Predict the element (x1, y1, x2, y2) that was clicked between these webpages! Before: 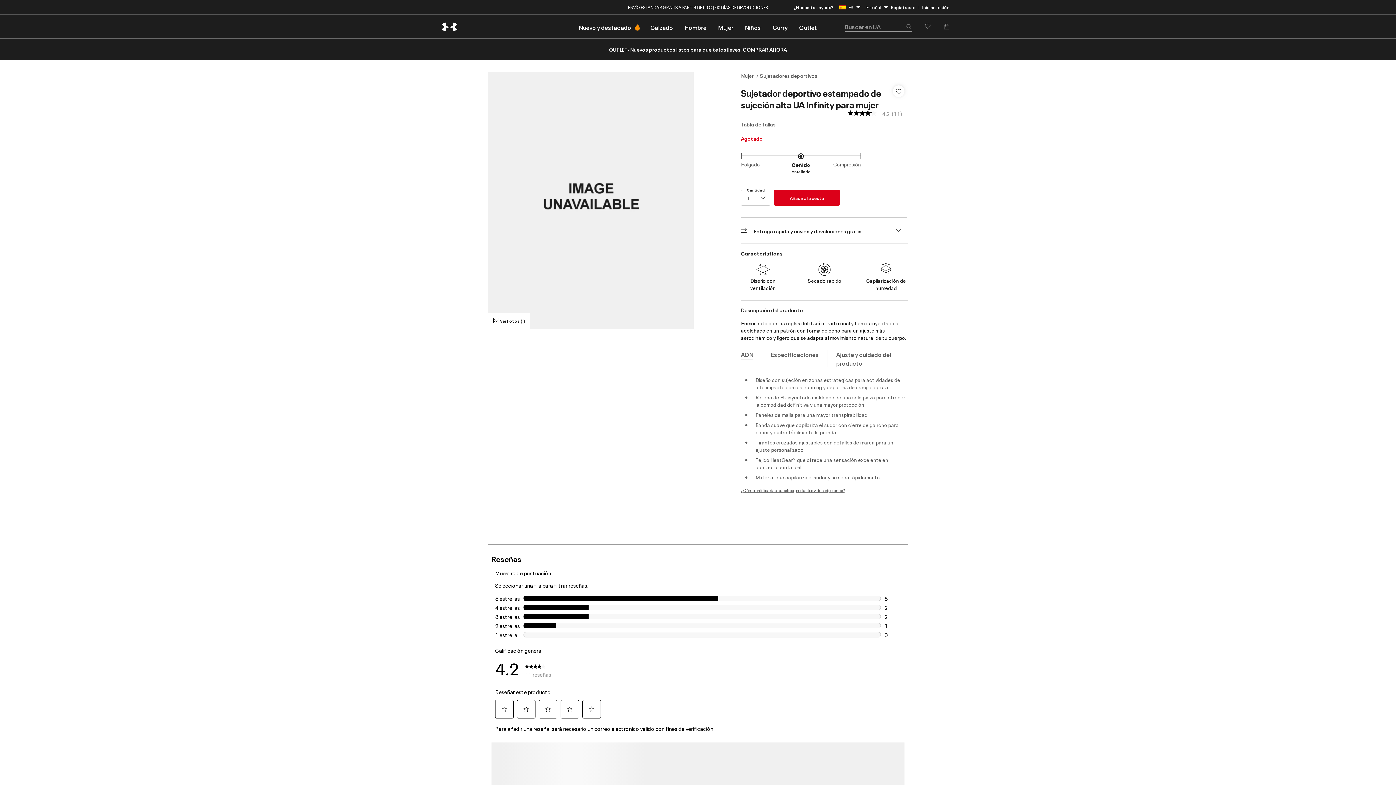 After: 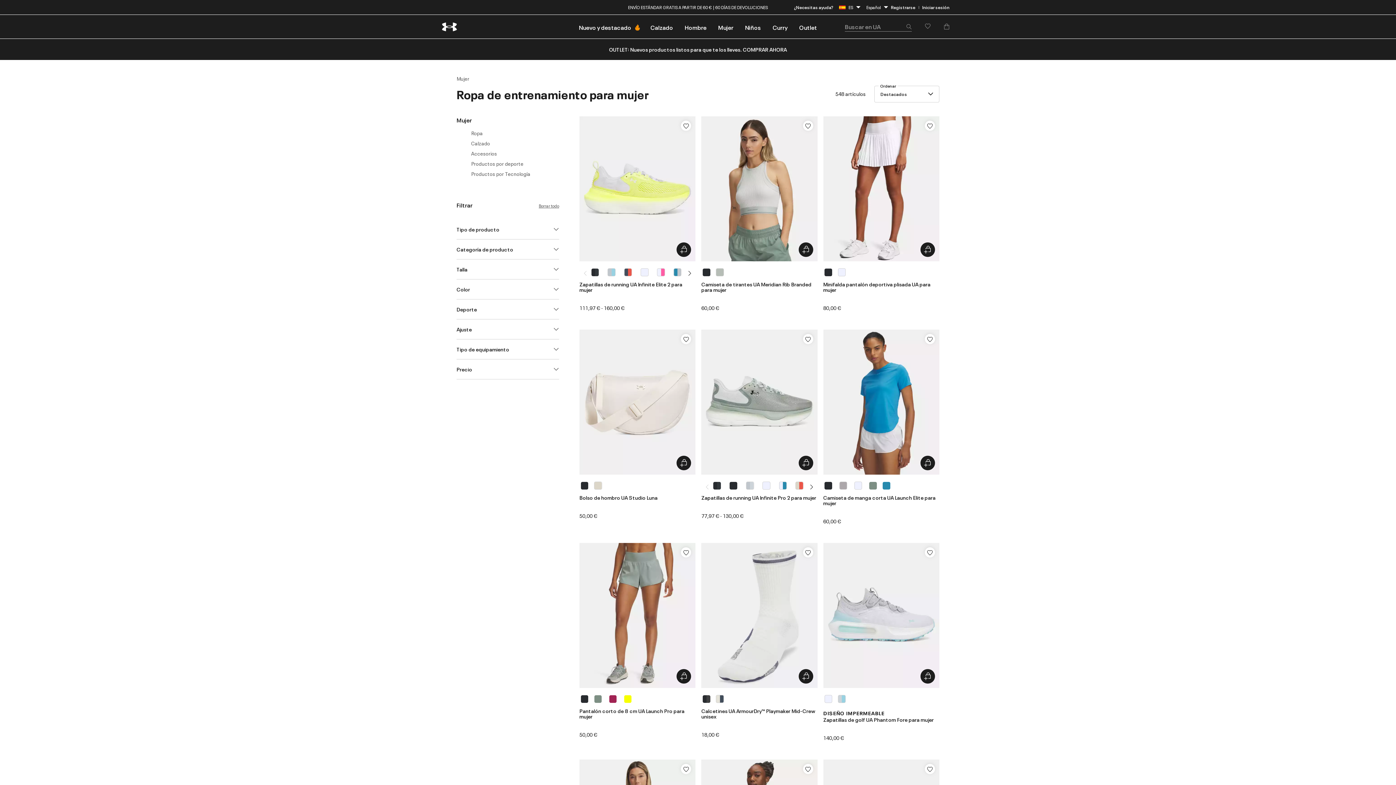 Action: label: Mujer bbox: (741, 72, 753, 80)